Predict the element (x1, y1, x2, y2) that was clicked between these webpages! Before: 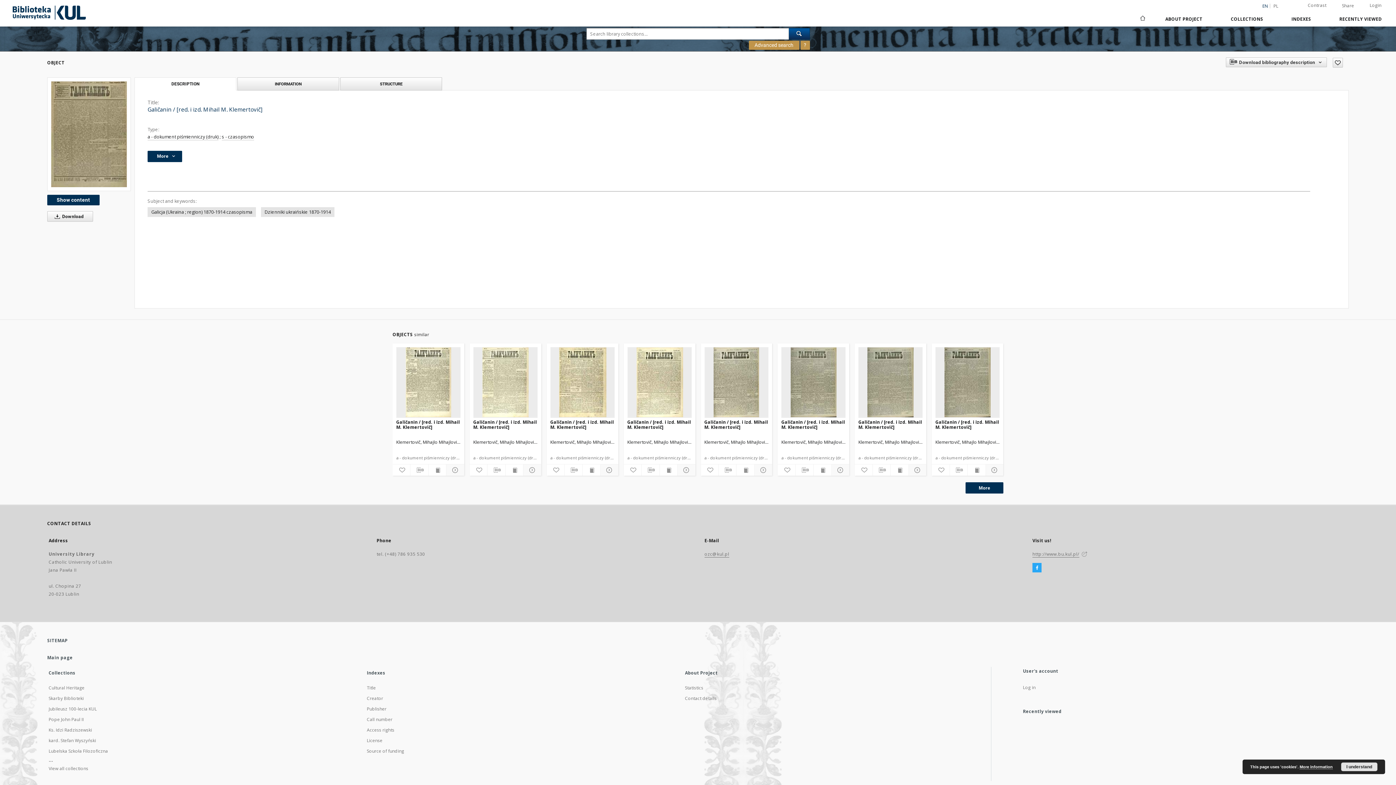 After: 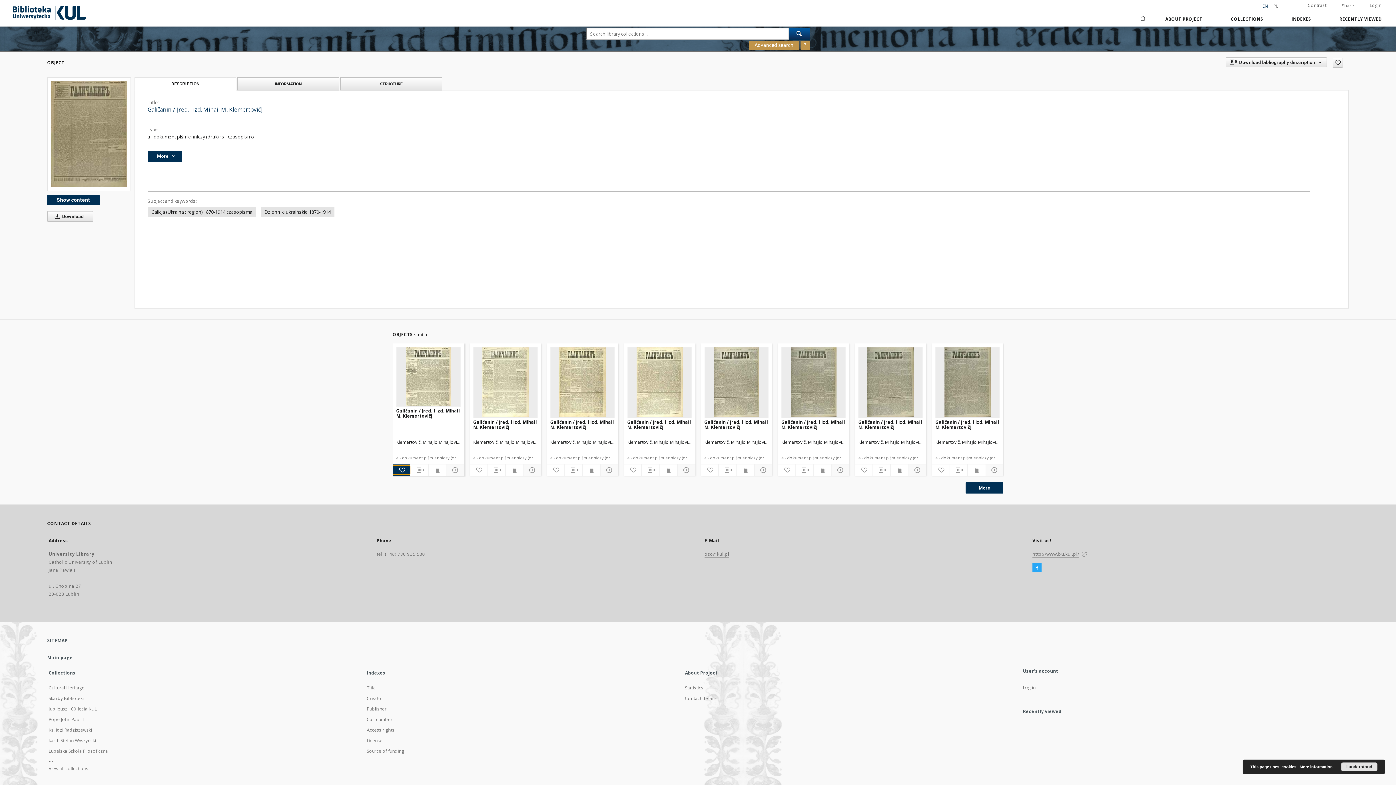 Action: bbox: (392, 465, 410, 474)